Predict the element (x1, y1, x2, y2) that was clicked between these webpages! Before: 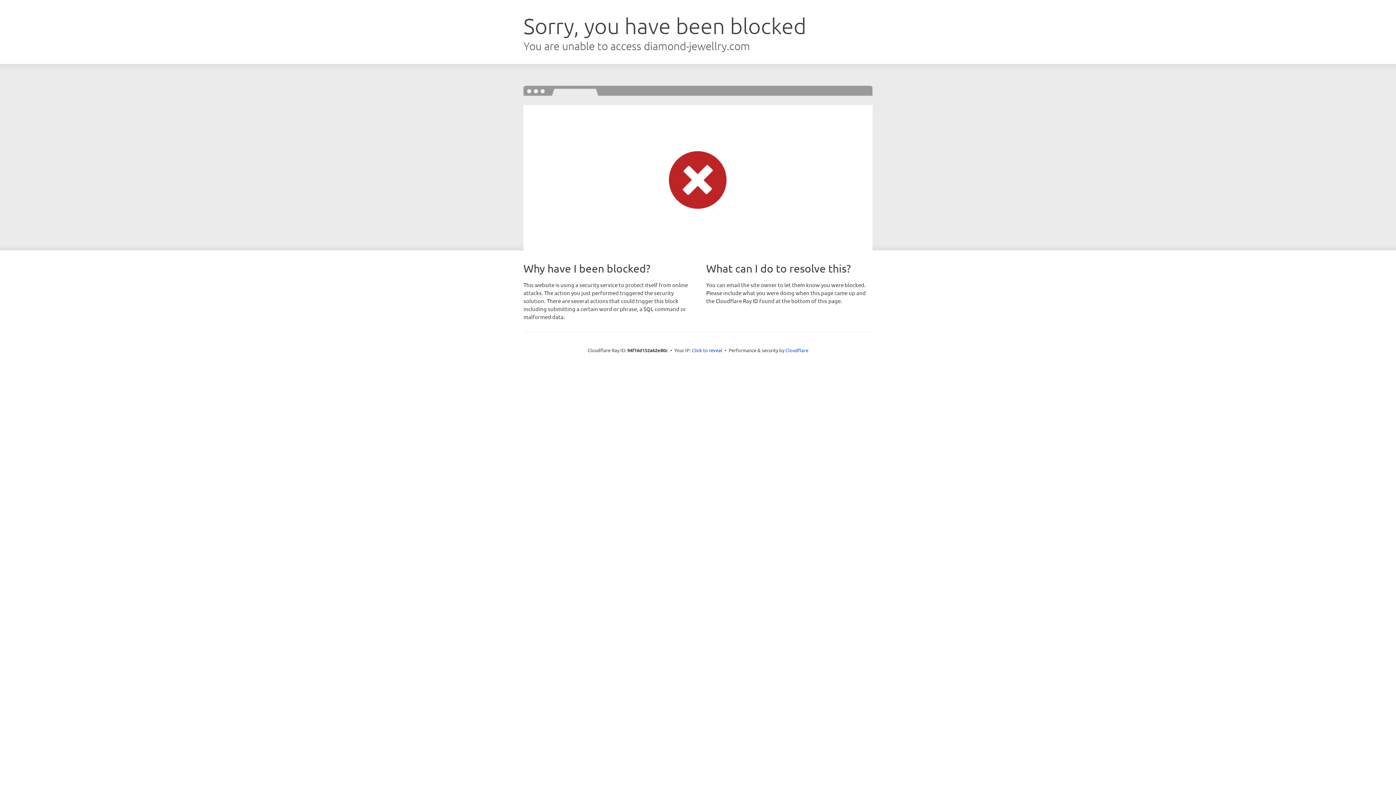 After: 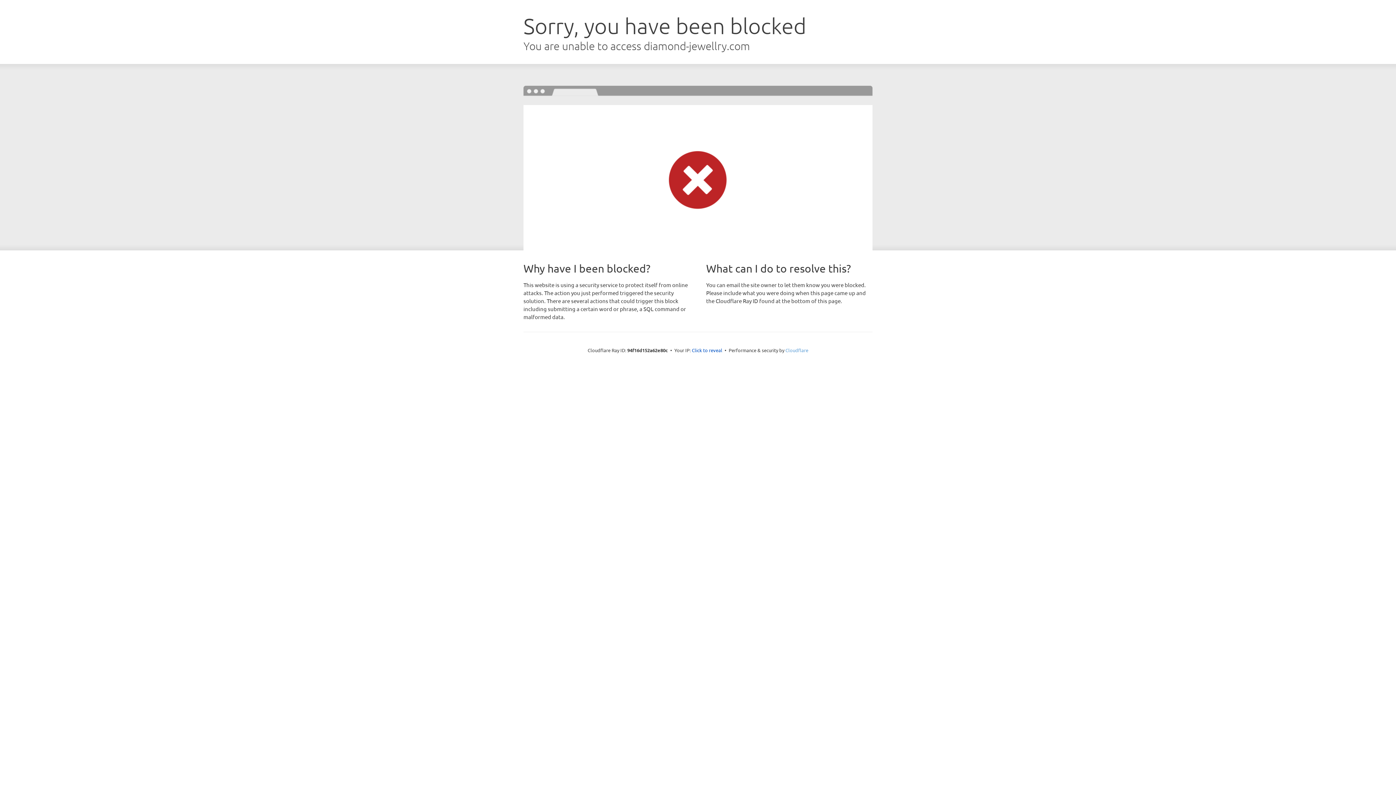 Action: bbox: (785, 347, 808, 353) label: Cloudflare